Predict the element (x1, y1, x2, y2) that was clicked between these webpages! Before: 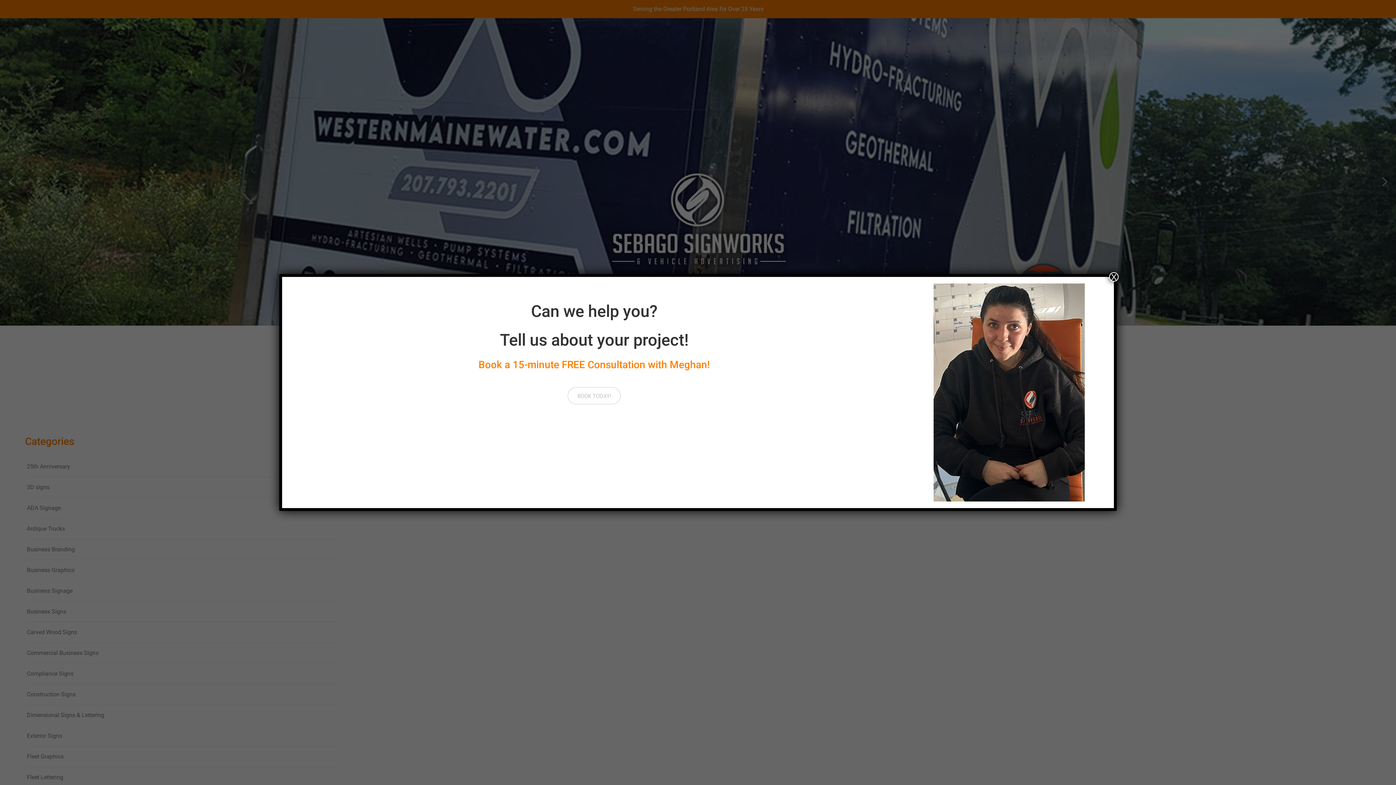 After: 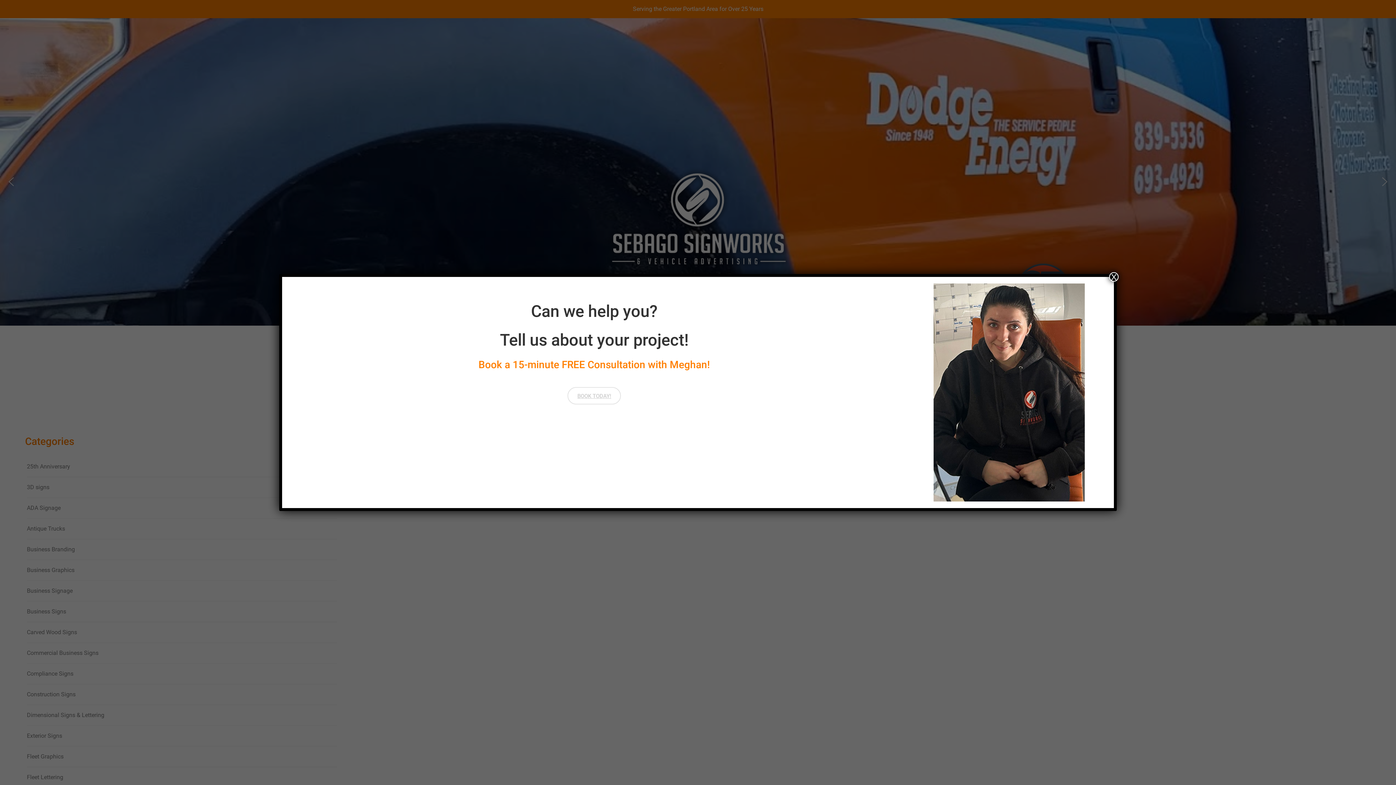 Action: bbox: (567, 387, 621, 404) label: BOOK TODAY!